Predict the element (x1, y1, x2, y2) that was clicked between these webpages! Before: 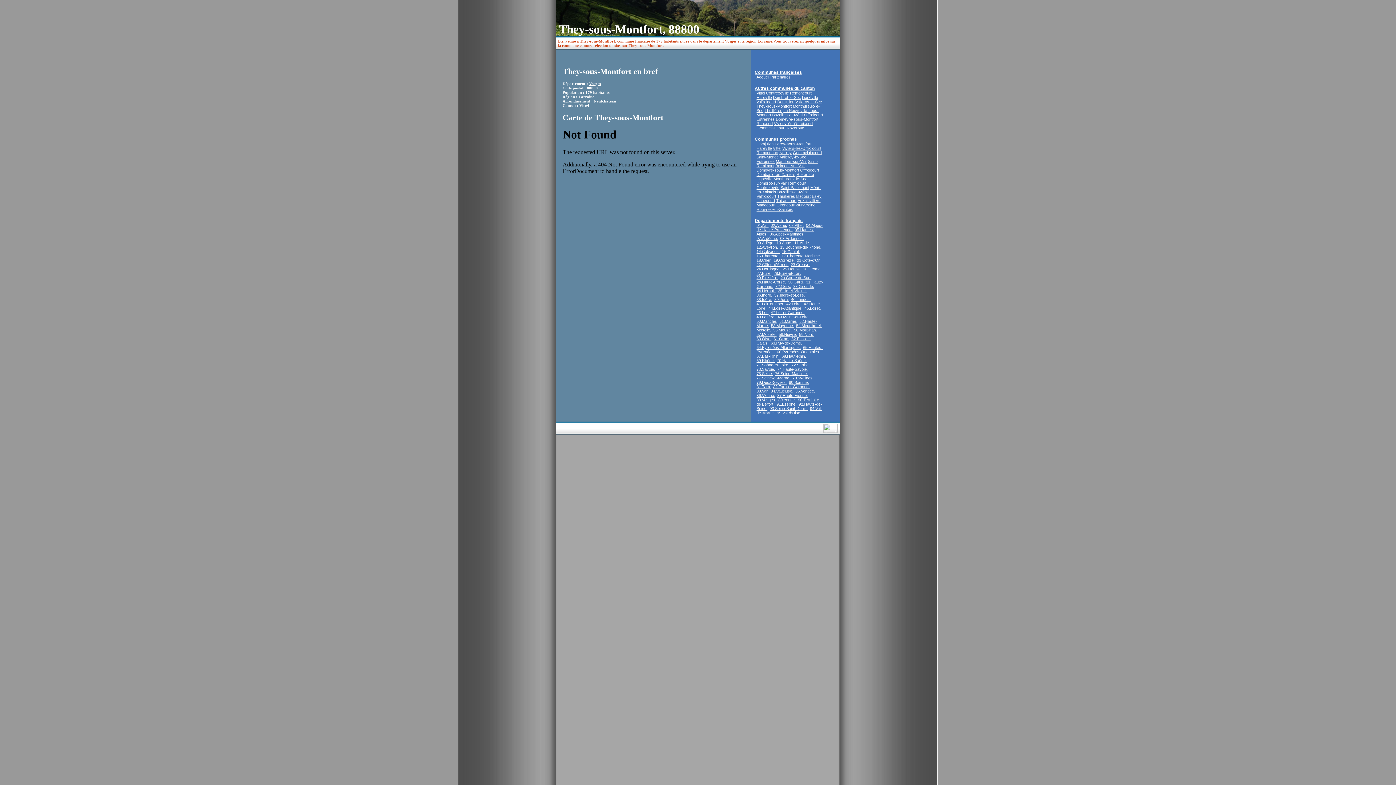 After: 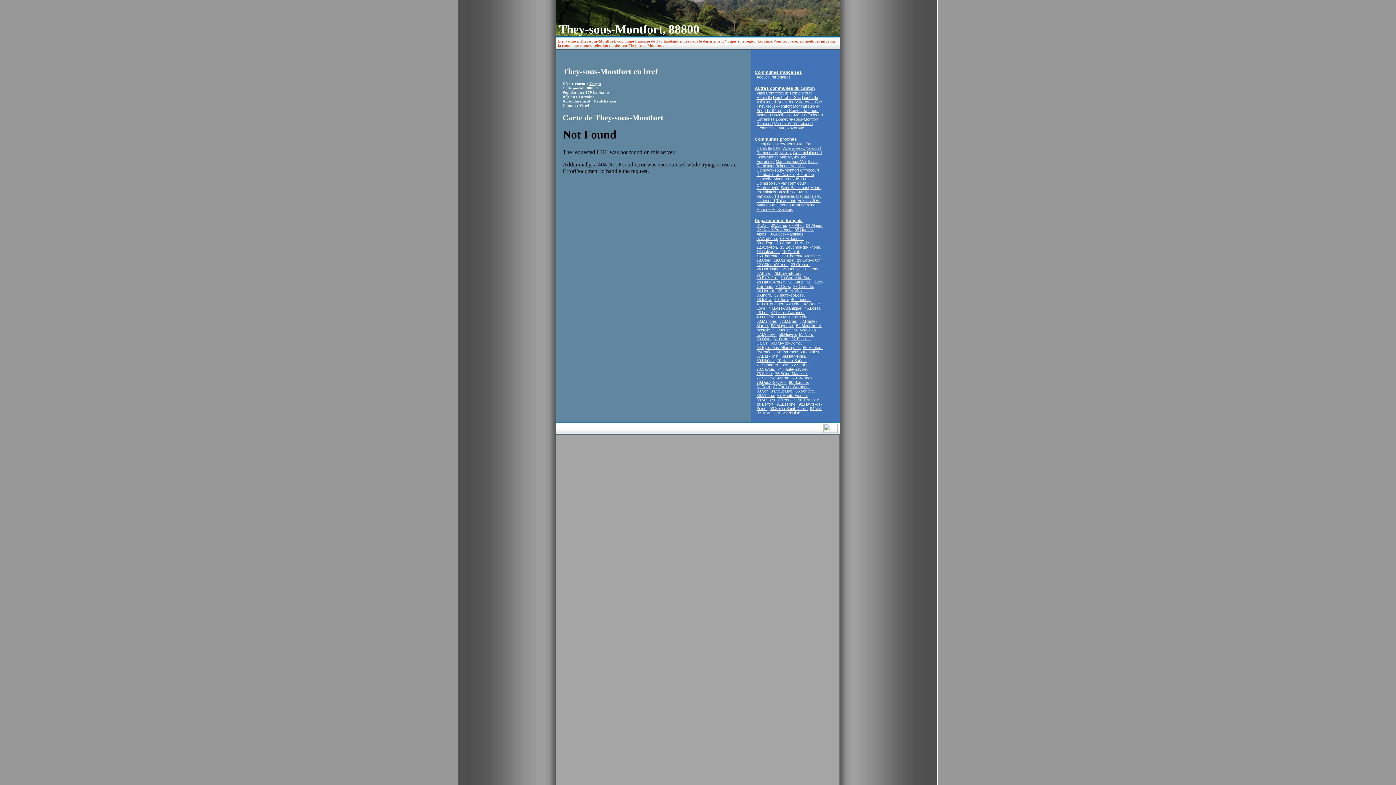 Action: label: They-sous-Montfort bbox: (756, 104, 792, 108)